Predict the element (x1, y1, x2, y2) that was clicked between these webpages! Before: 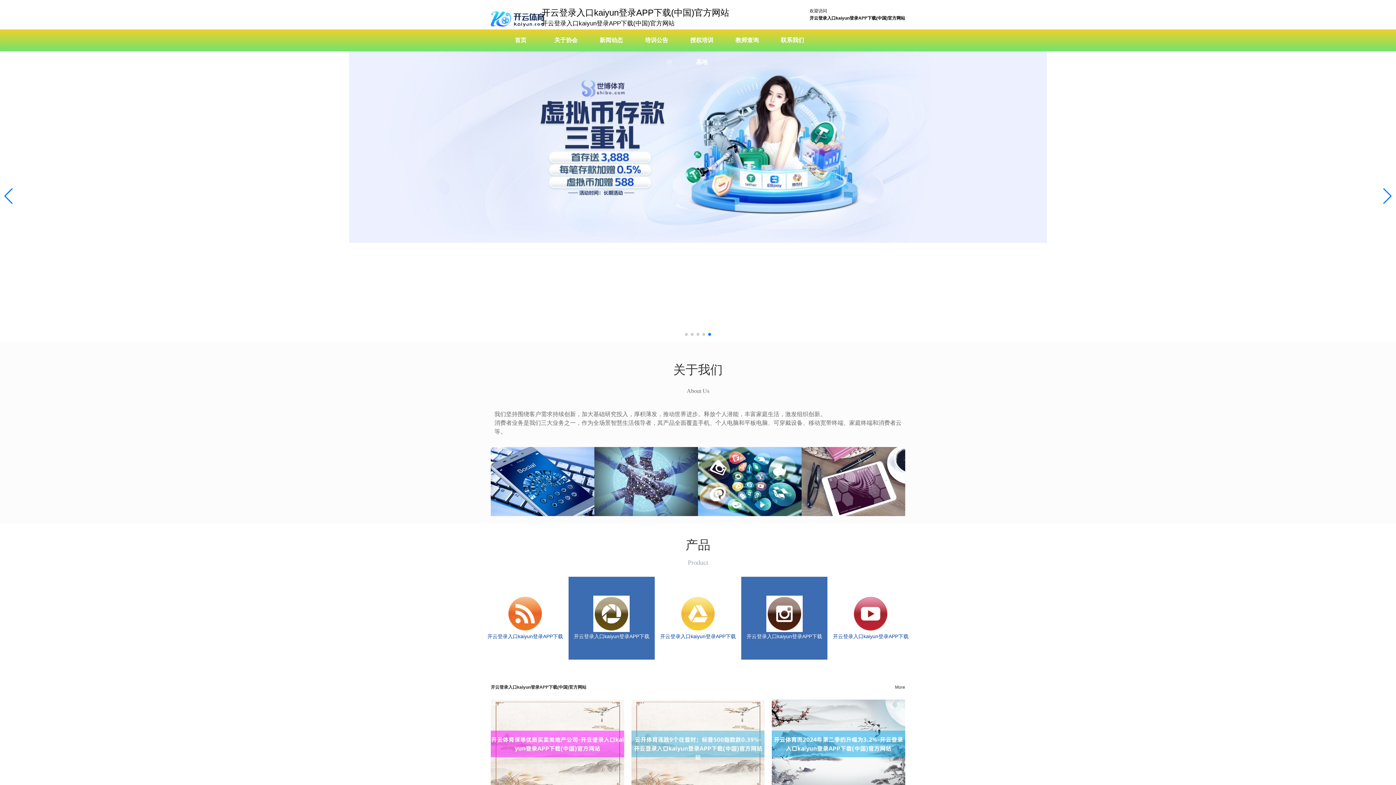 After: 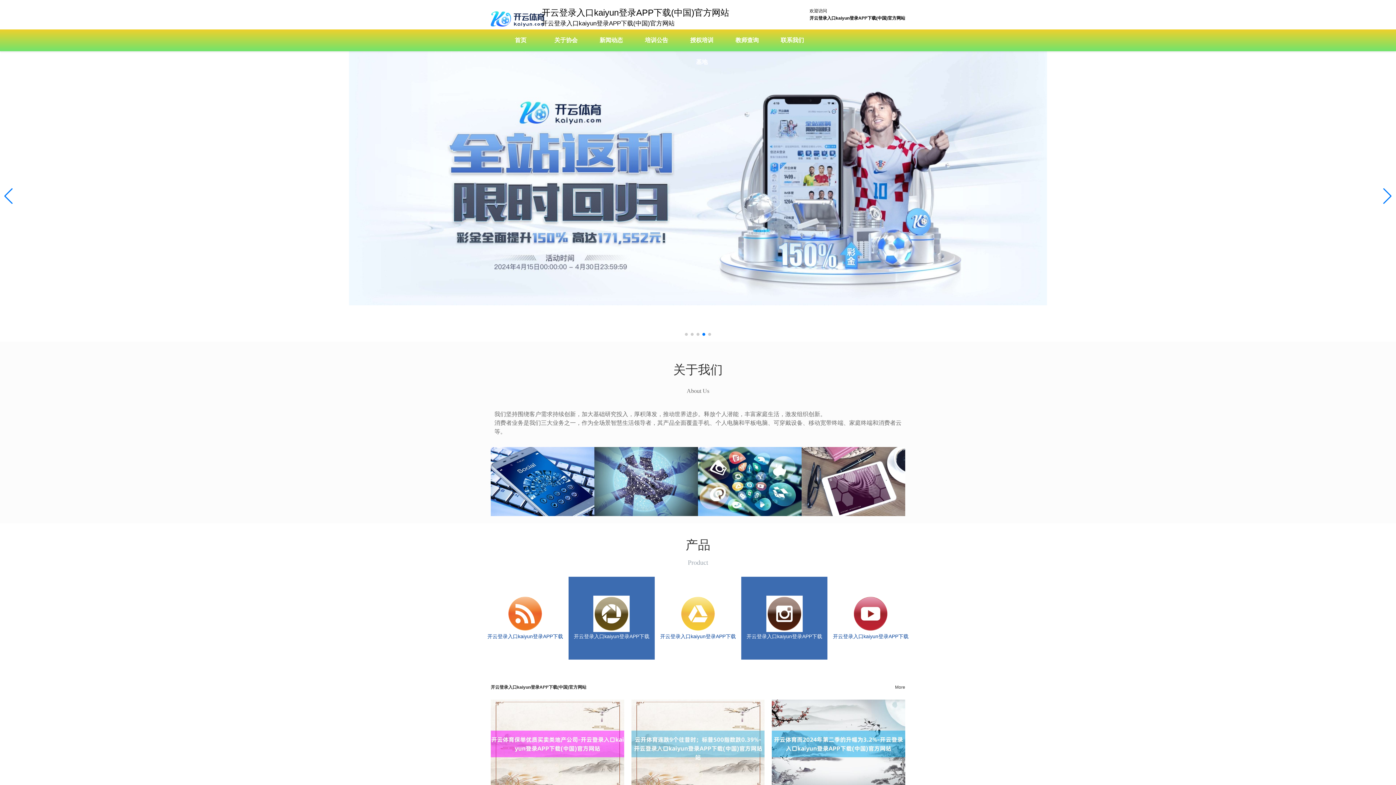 Action: bbox: (1382, 188, 1392, 204) label: Next slide